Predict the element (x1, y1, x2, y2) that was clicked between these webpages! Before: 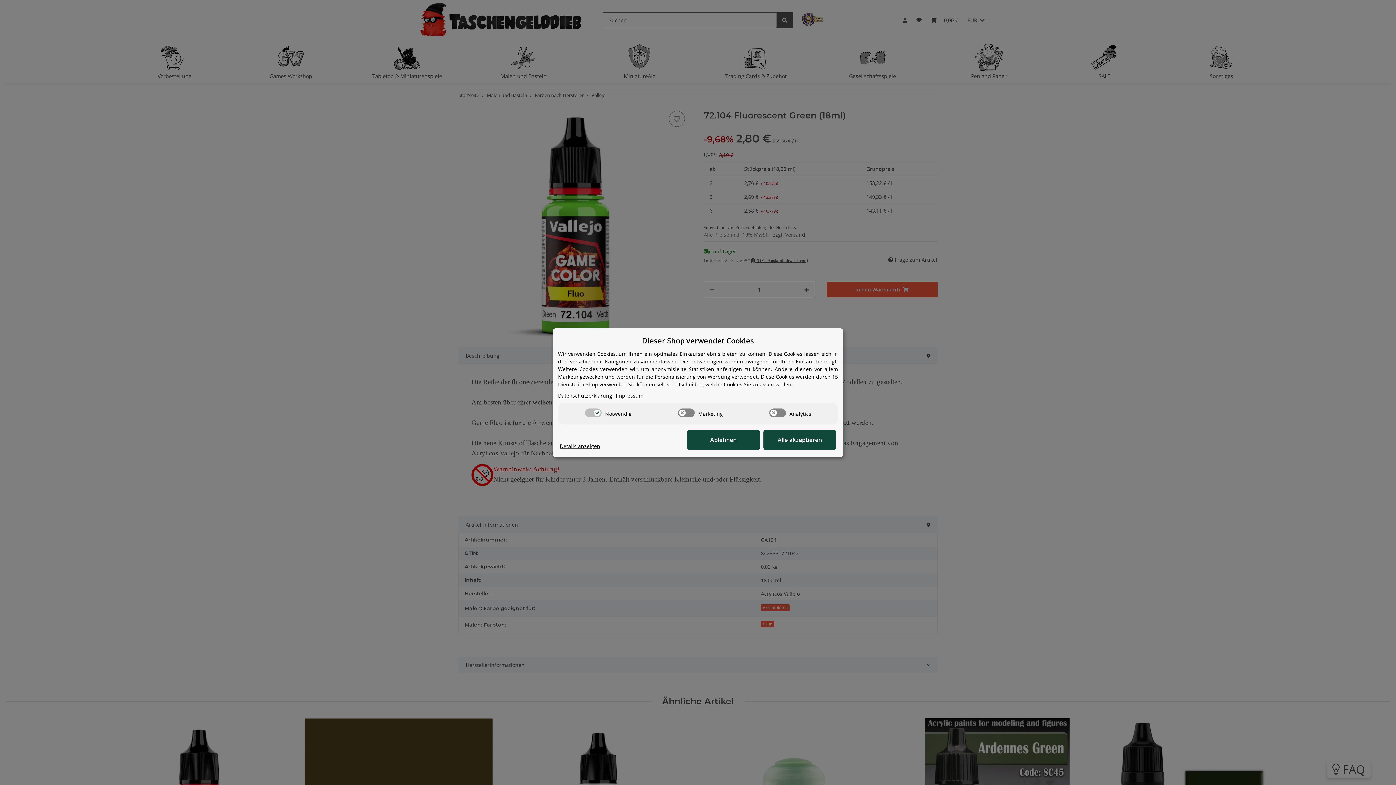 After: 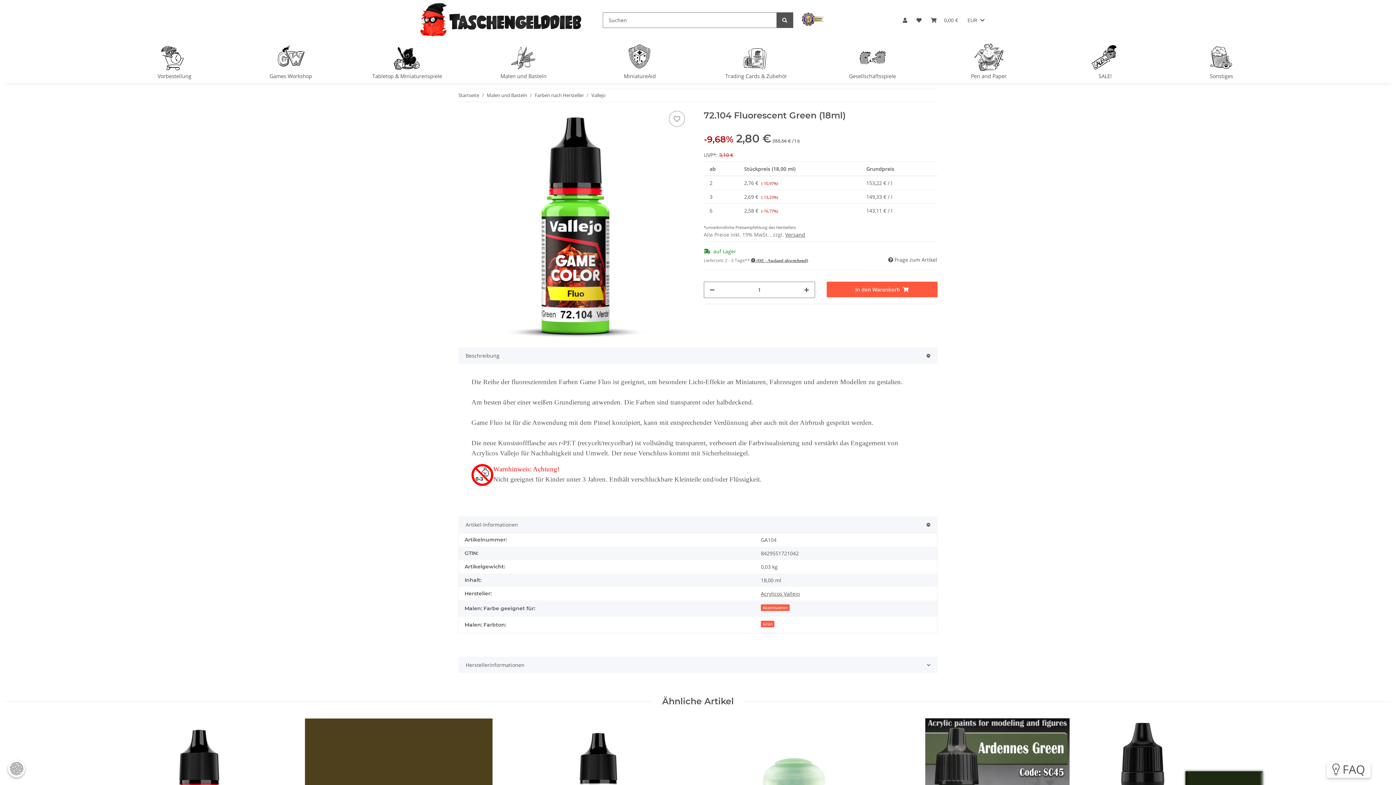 Action: label: Ablehnen bbox: (687, 430, 760, 450)